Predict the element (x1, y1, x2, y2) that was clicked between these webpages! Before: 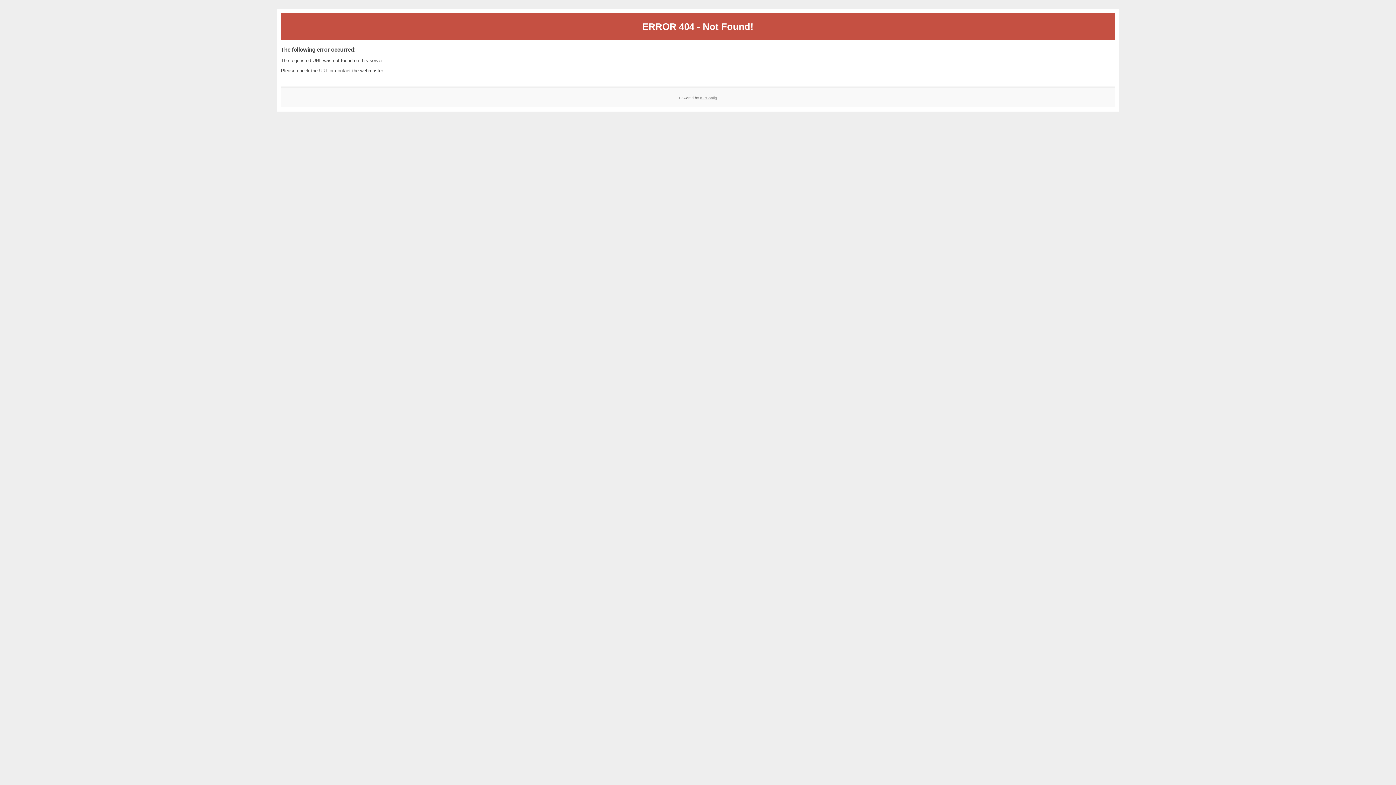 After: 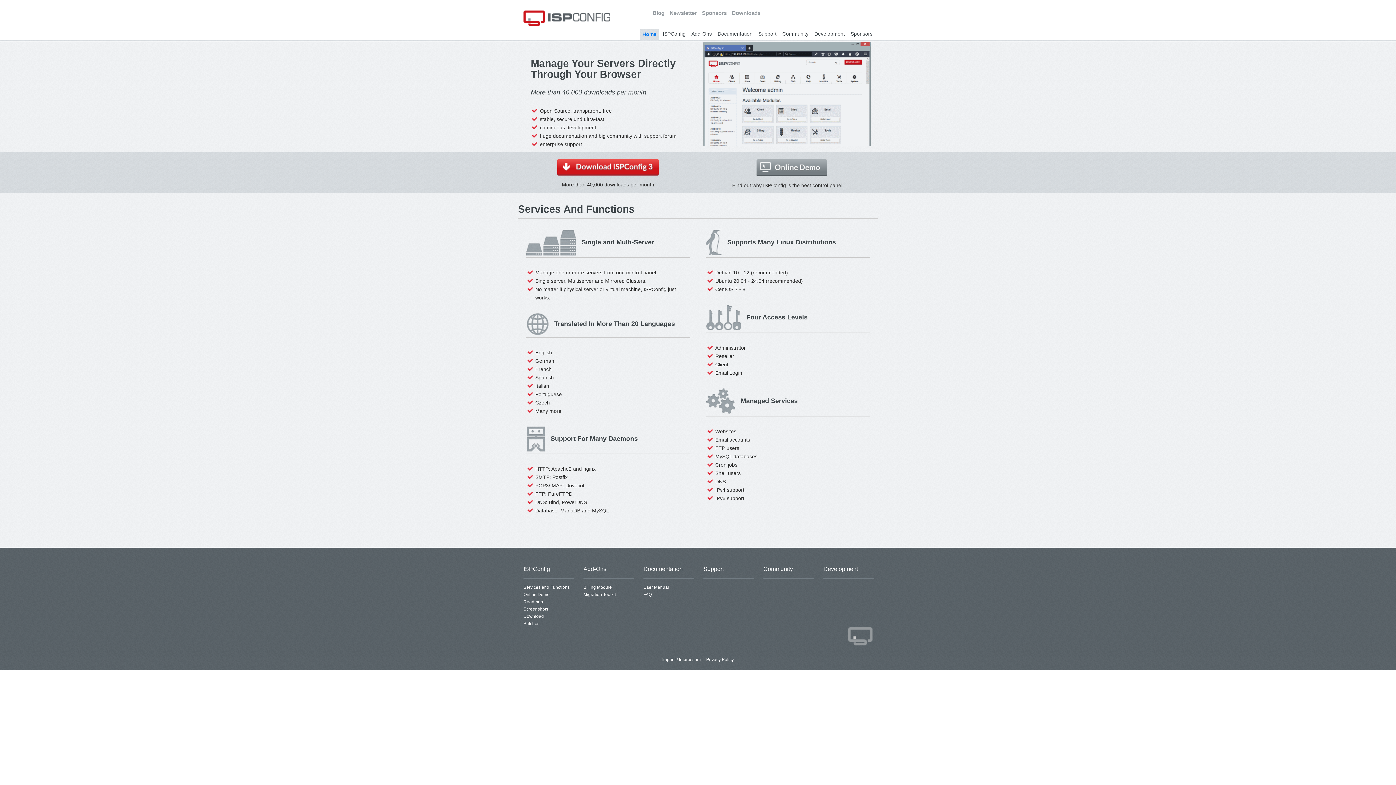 Action: label: ISPConfig bbox: (700, 95, 717, 99)